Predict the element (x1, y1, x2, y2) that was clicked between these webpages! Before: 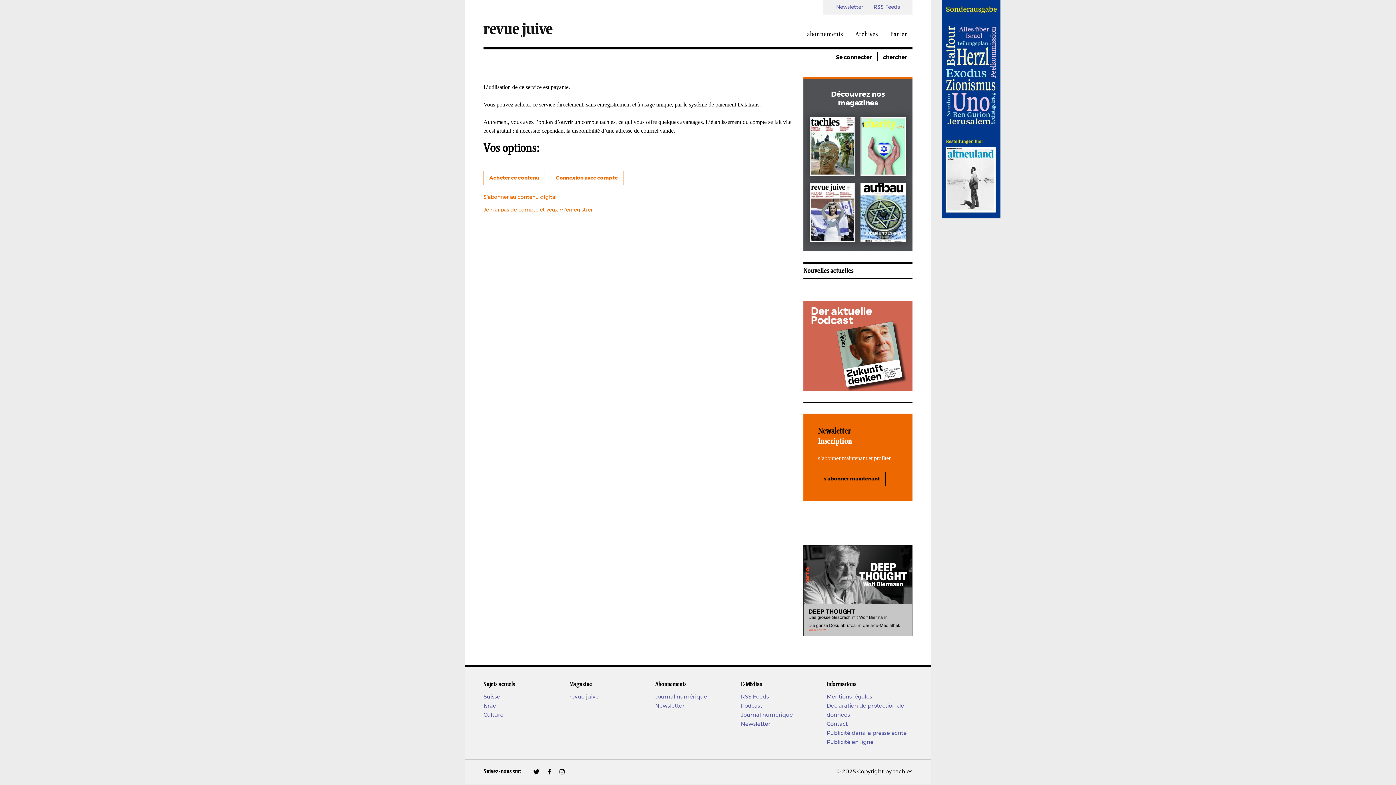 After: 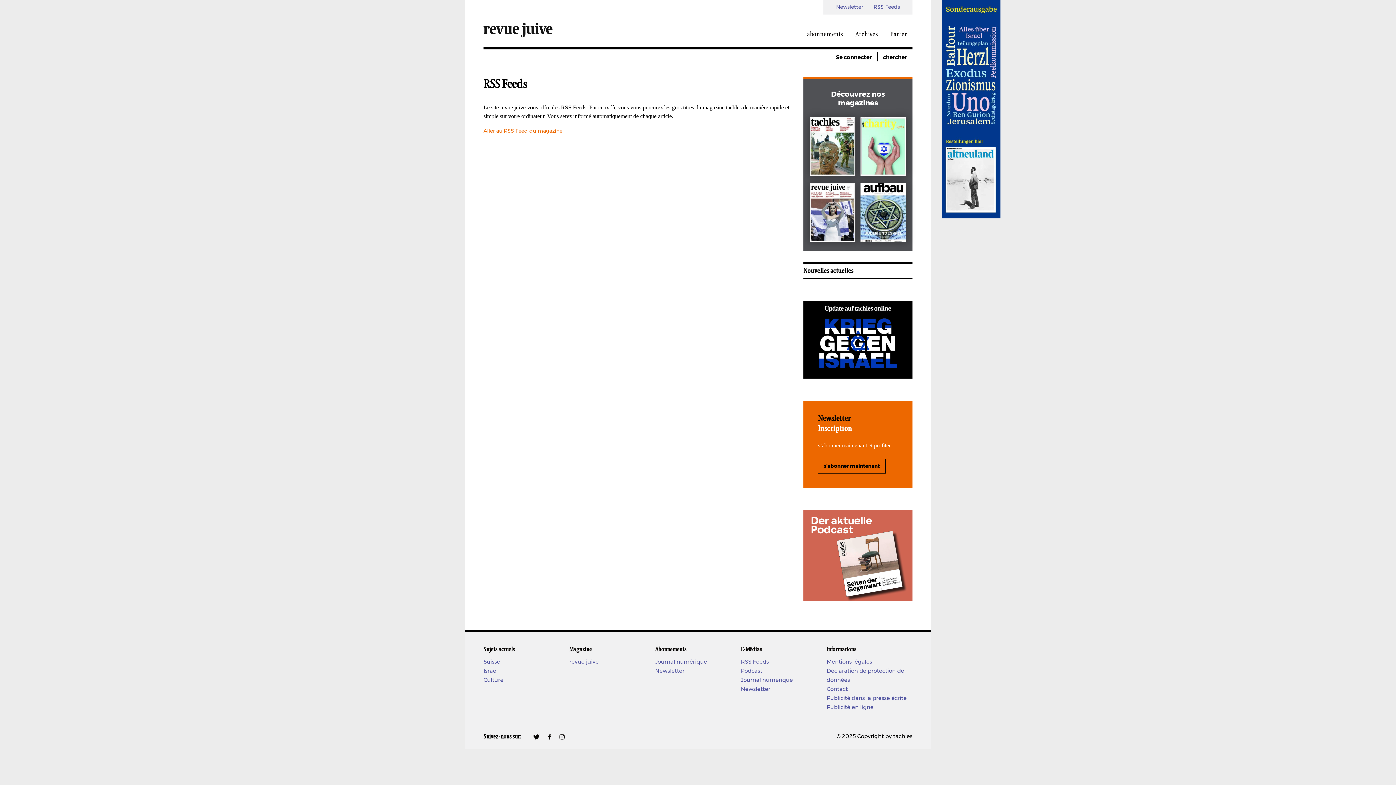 Action: bbox: (873, 0, 900, 14) label: RSS Feeds